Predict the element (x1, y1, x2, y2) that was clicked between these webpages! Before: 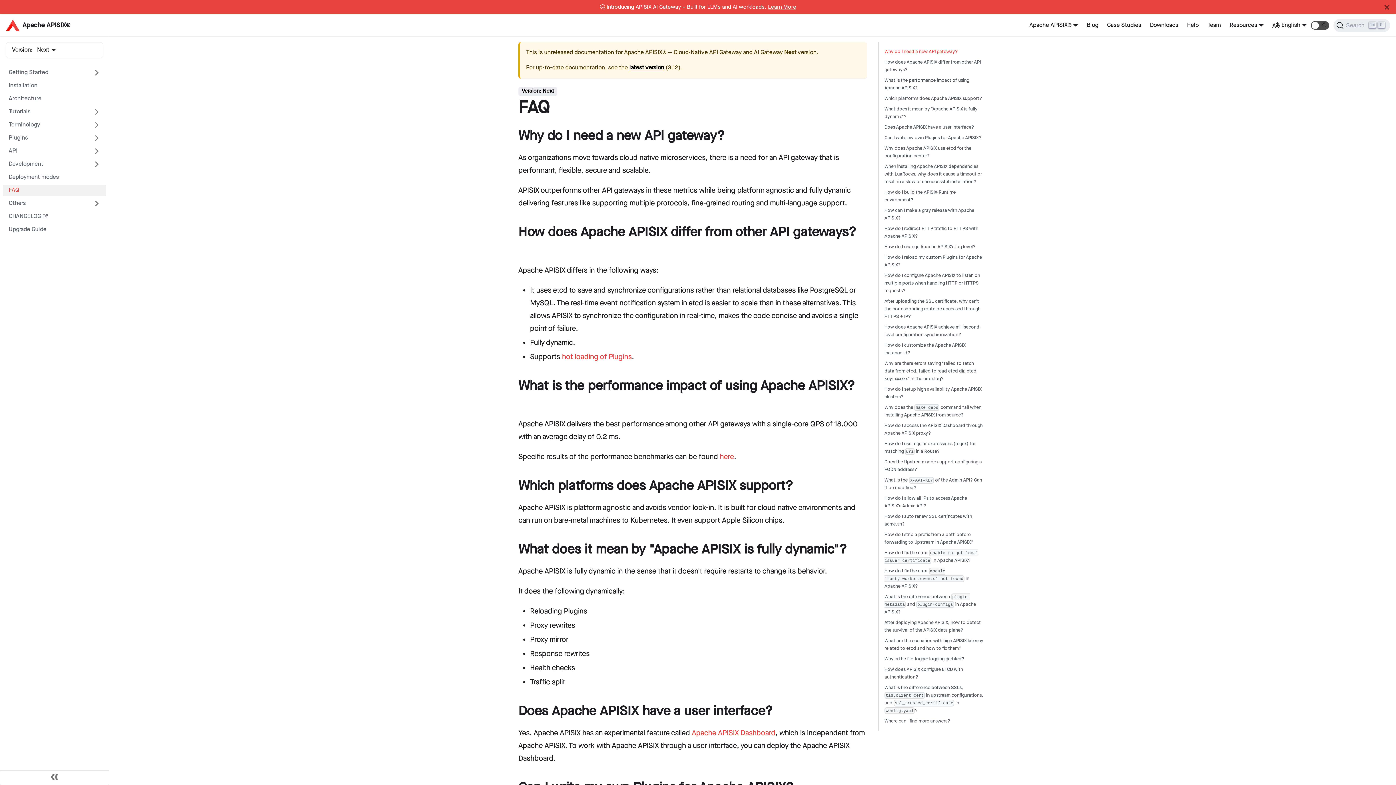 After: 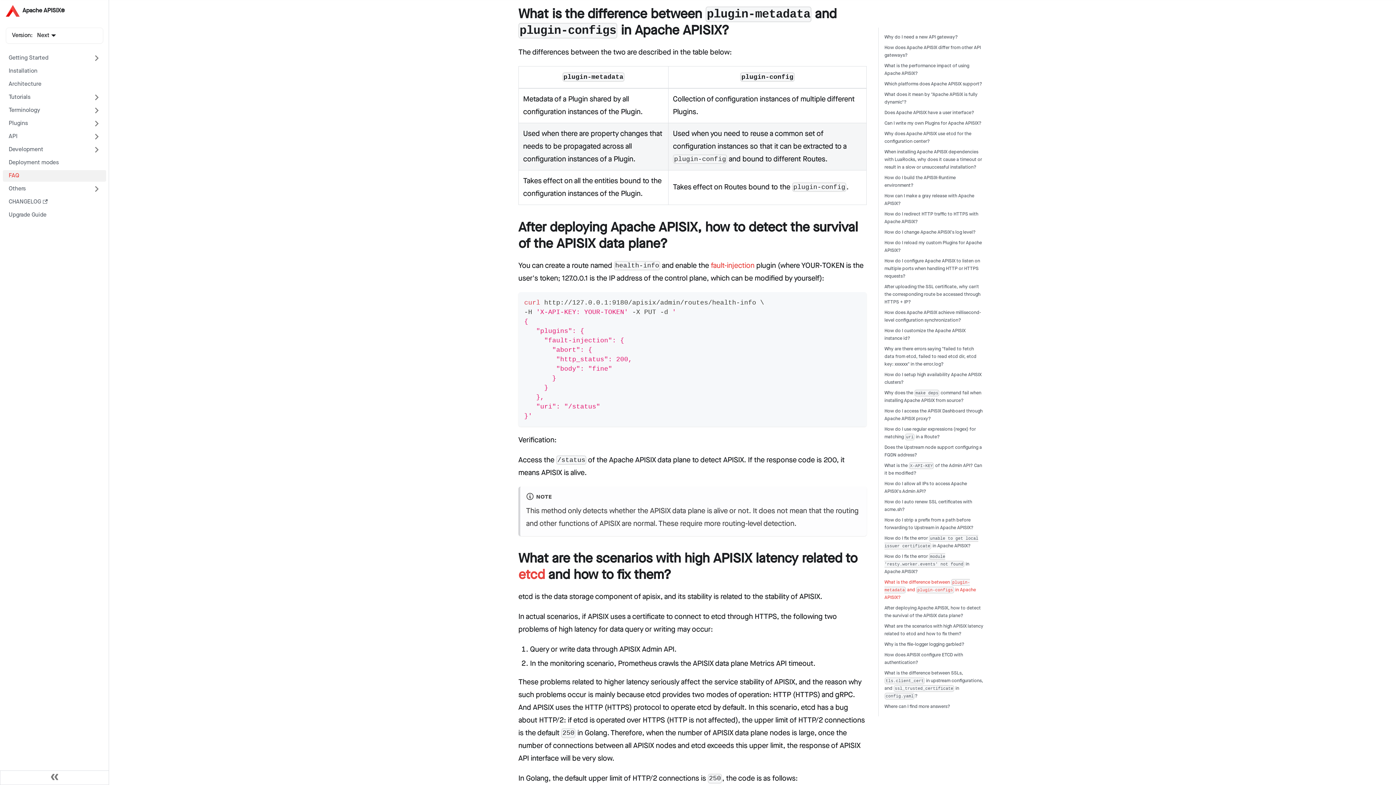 Action: label: What is the difference between plugin-metadata and plugin-configs in Apache APISIX? bbox: (884, 594, 976, 615)